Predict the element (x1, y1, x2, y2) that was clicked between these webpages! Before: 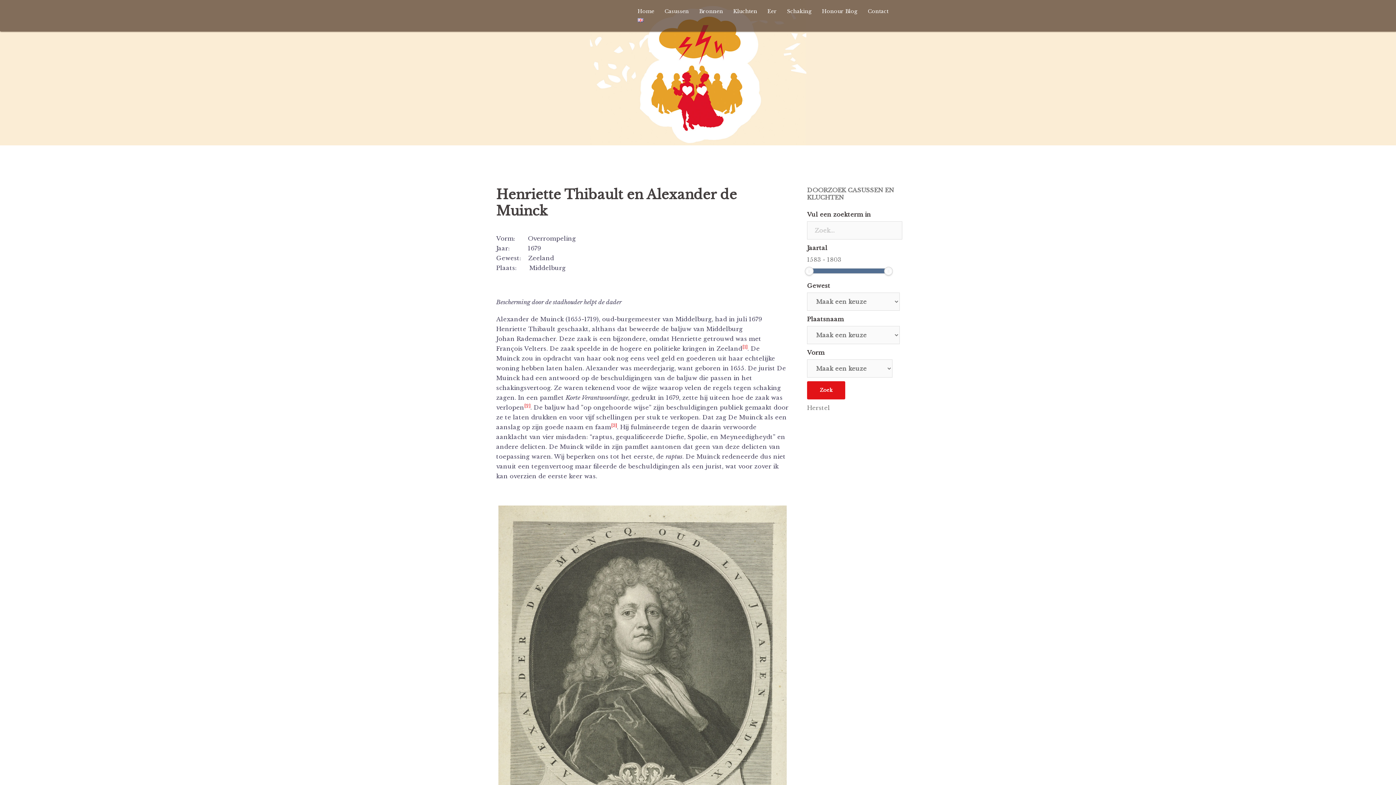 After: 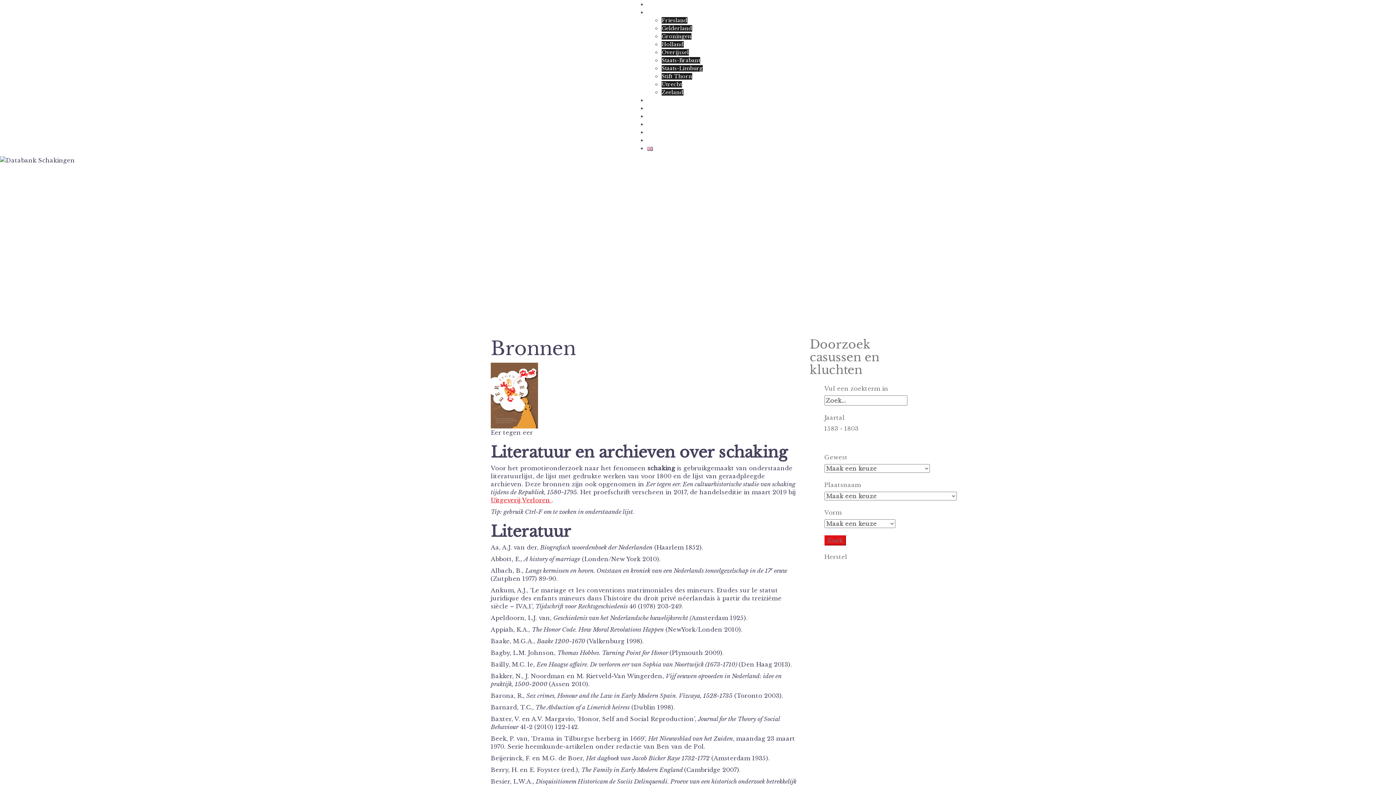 Action: label: Bronnen bbox: (699, 7, 723, 15)